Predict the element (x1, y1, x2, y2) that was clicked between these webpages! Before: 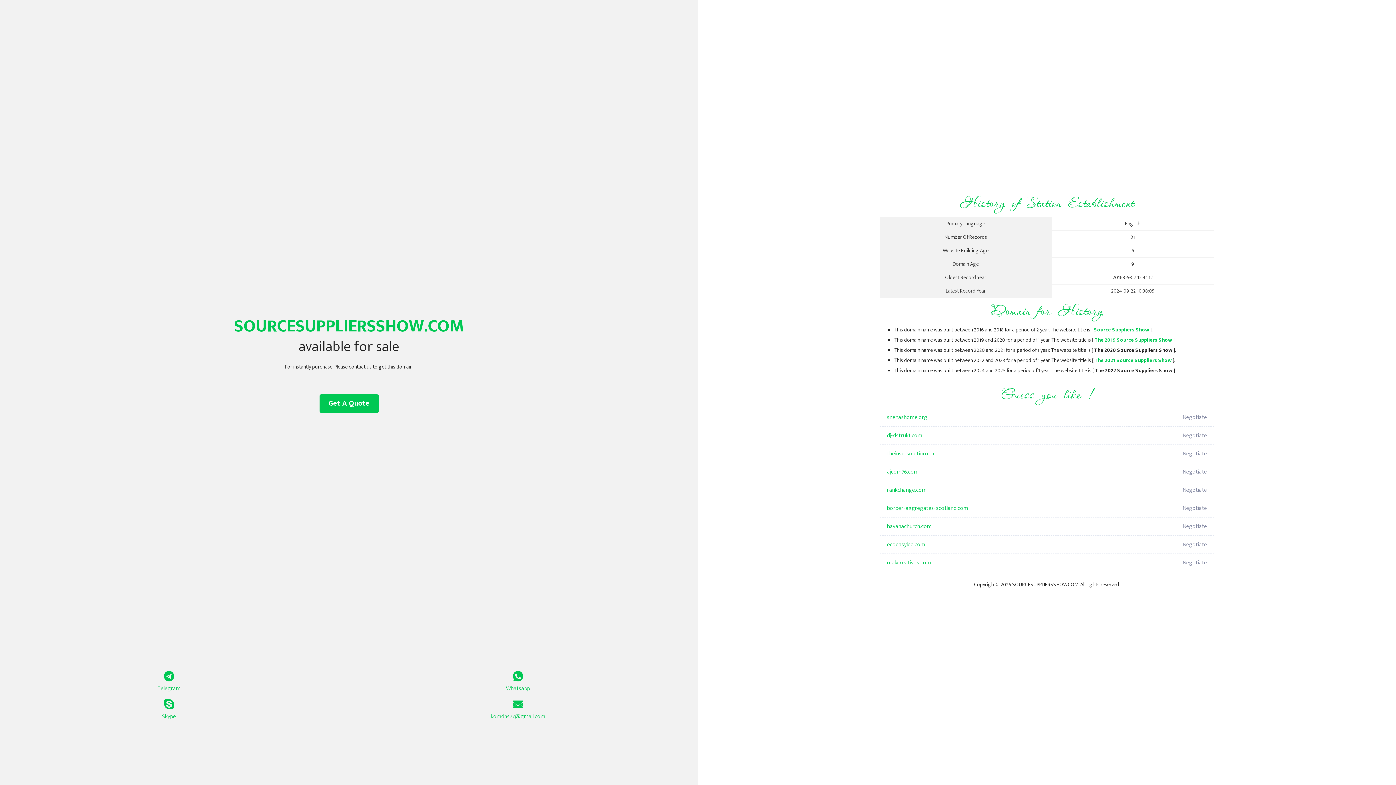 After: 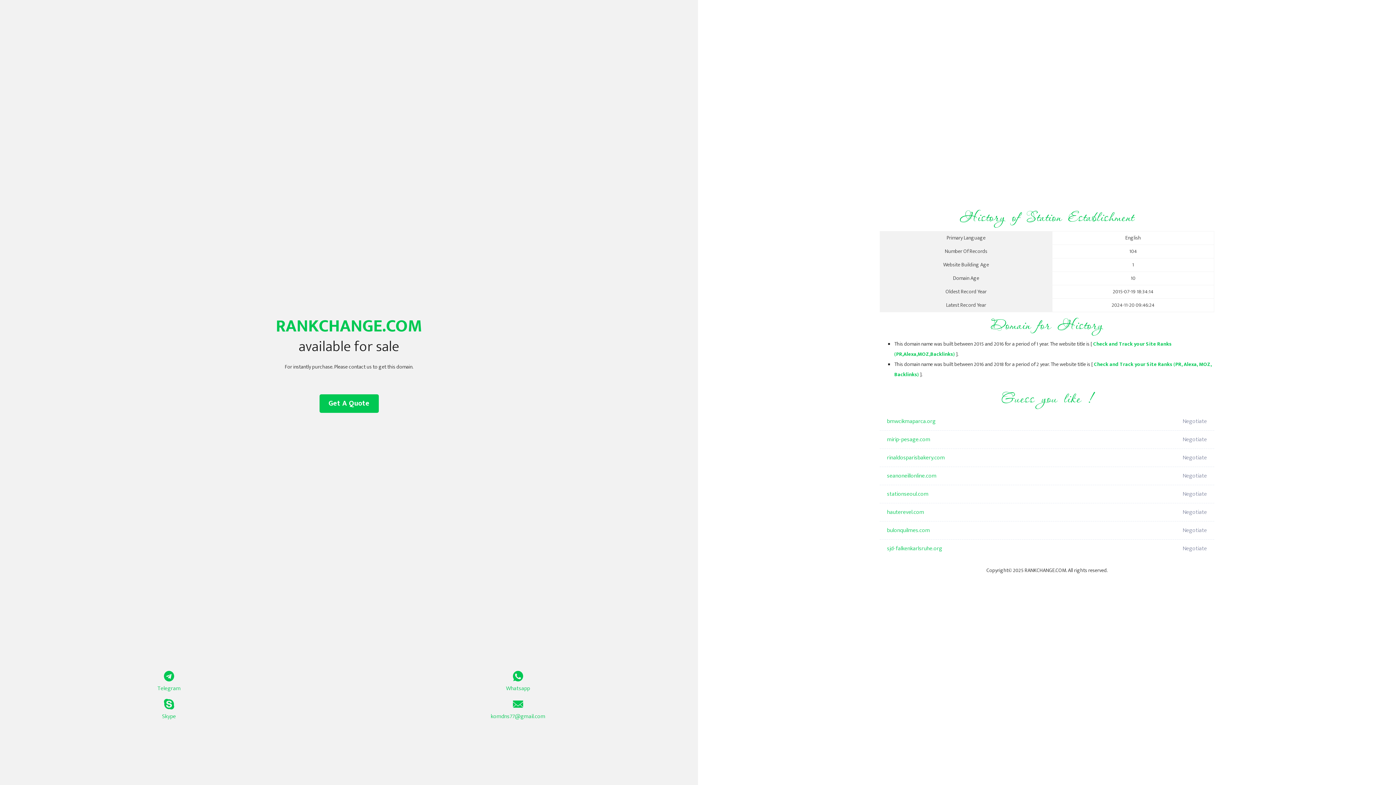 Action: label: rankchange.com bbox: (887, 481, 1098, 499)